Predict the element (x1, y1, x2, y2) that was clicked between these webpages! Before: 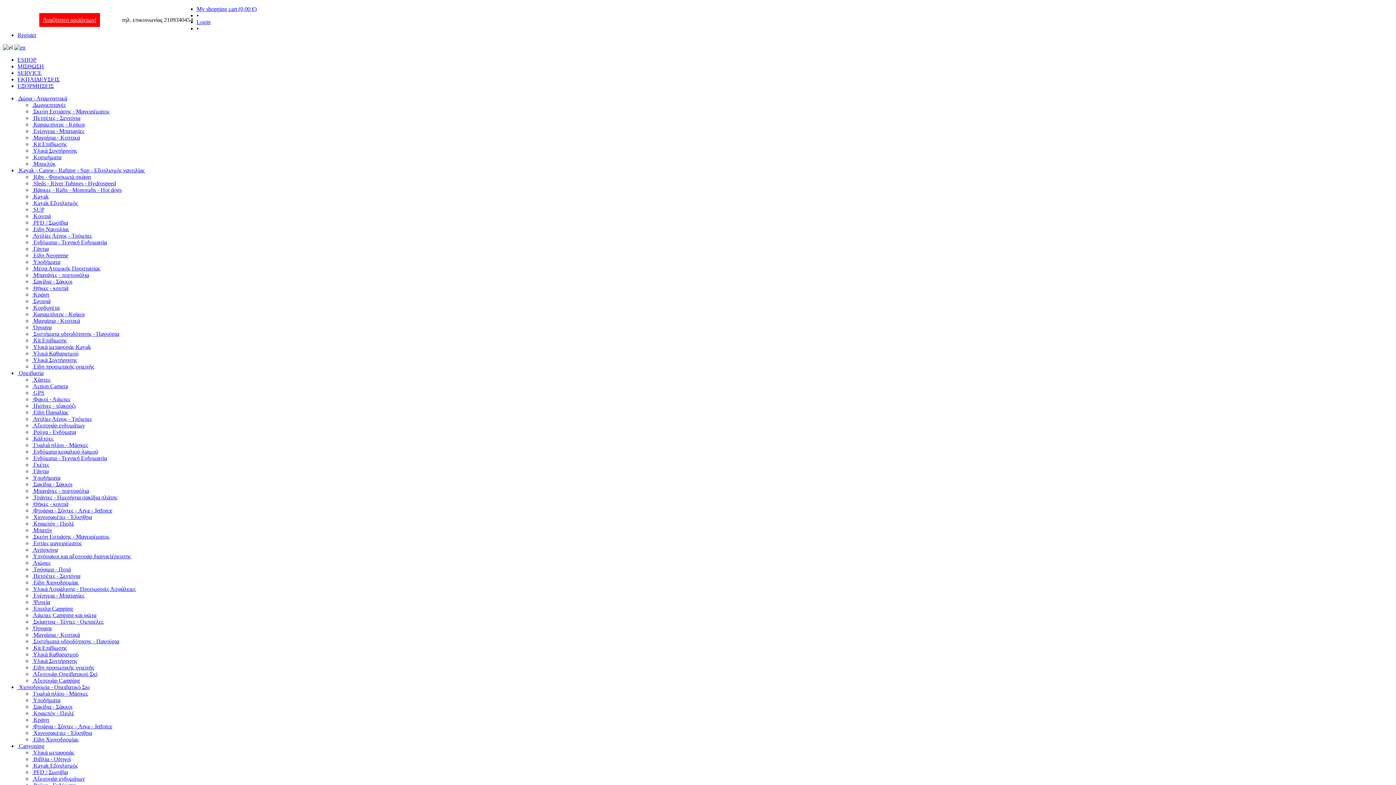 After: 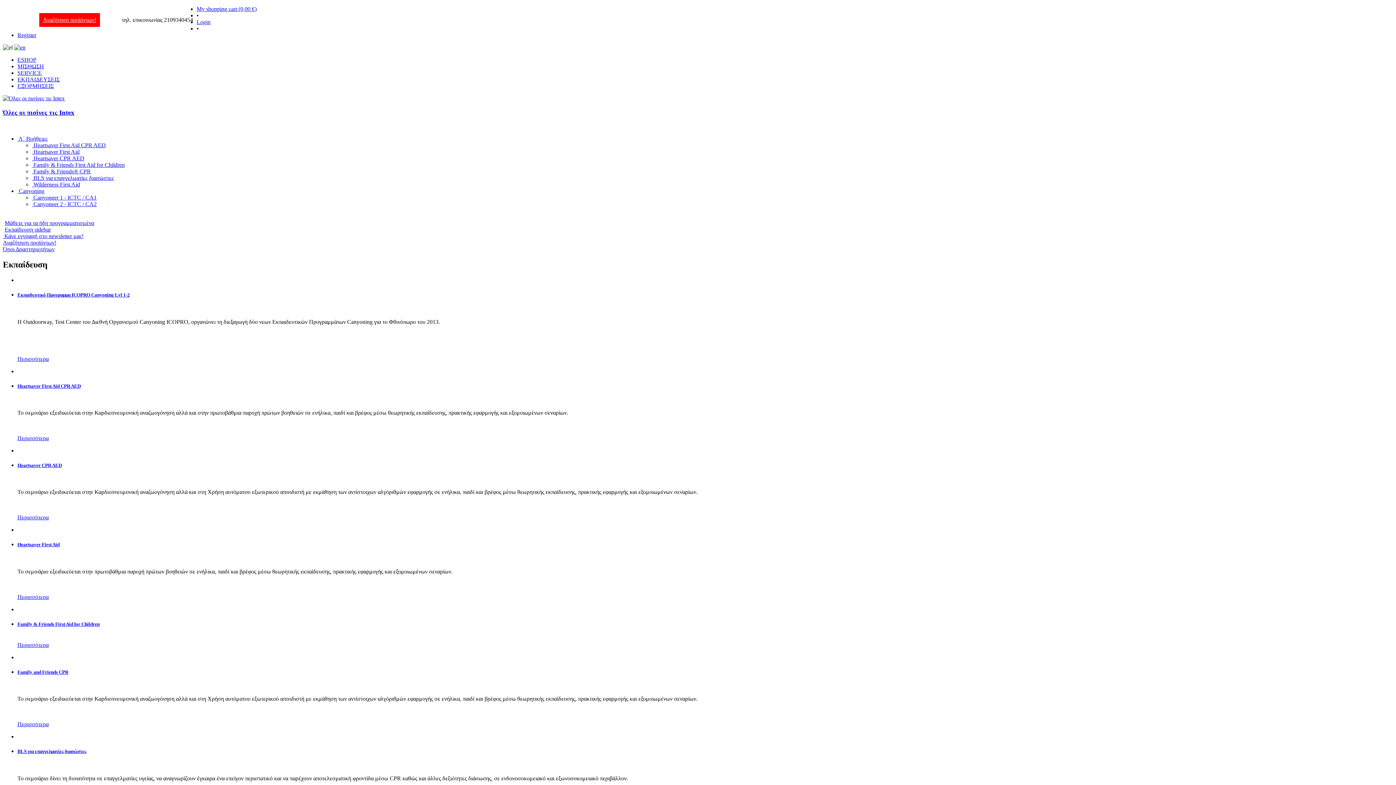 Action: label: ΕΚΠΑΙΔΕΥΣΕΙΣ bbox: (17, 76, 59, 82)